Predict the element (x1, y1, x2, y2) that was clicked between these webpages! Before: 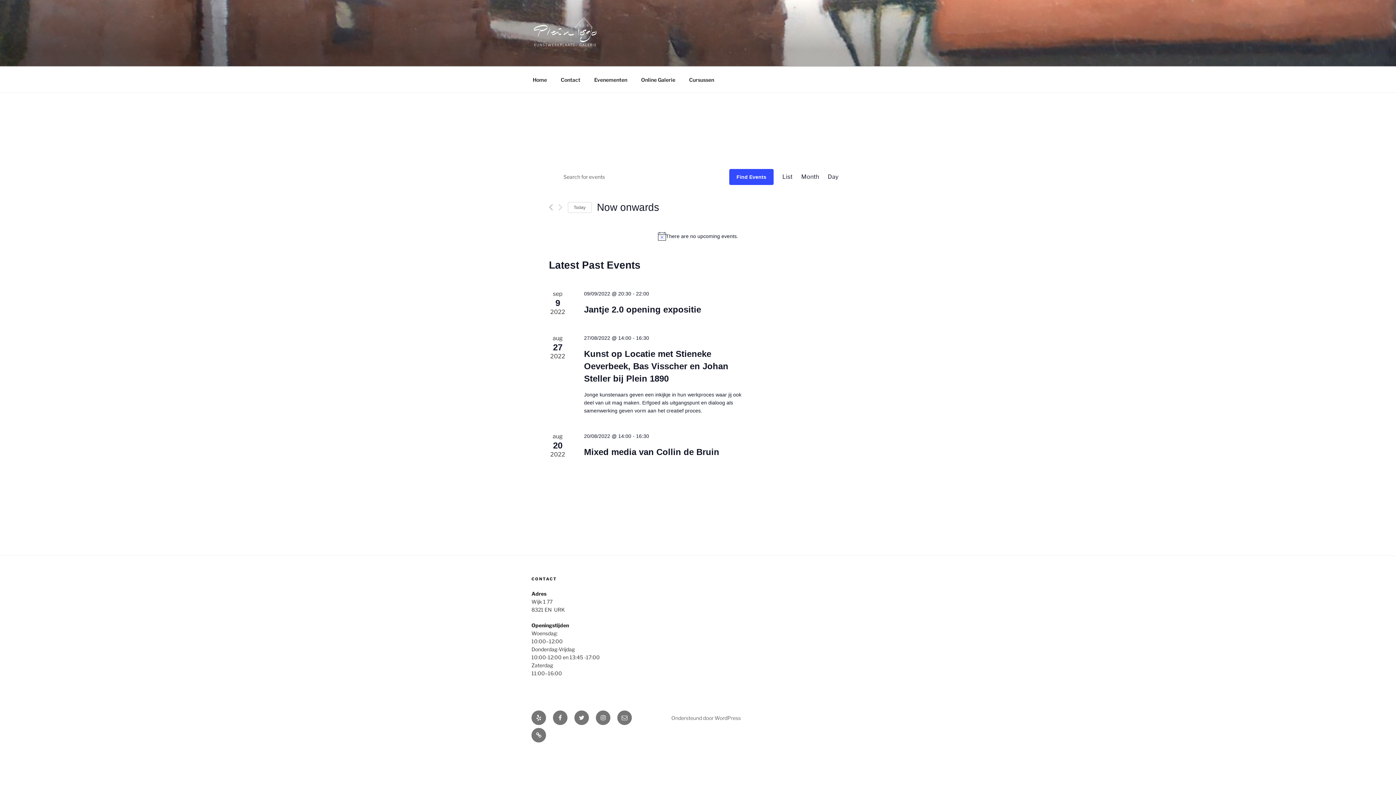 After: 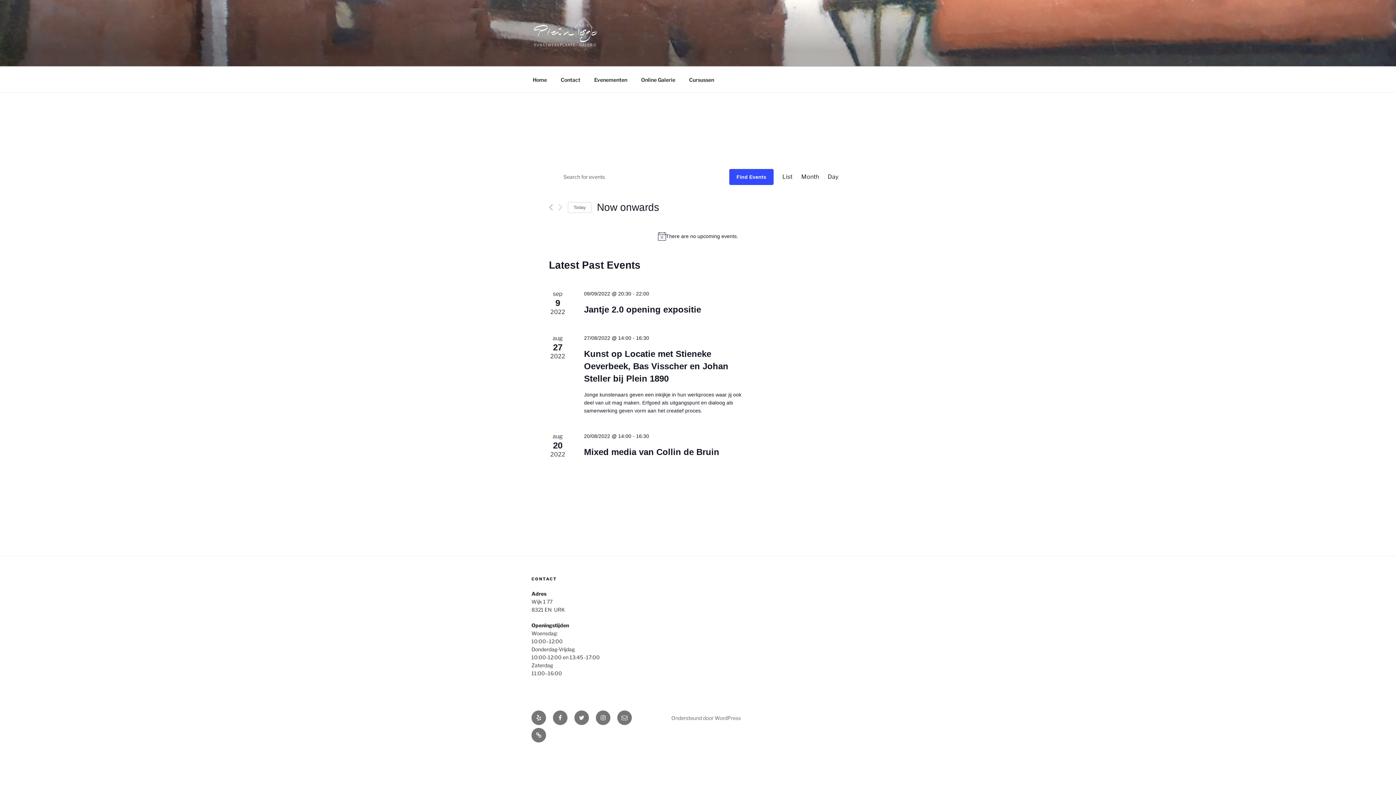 Action: label: List bbox: (782, 165, 792, 188)